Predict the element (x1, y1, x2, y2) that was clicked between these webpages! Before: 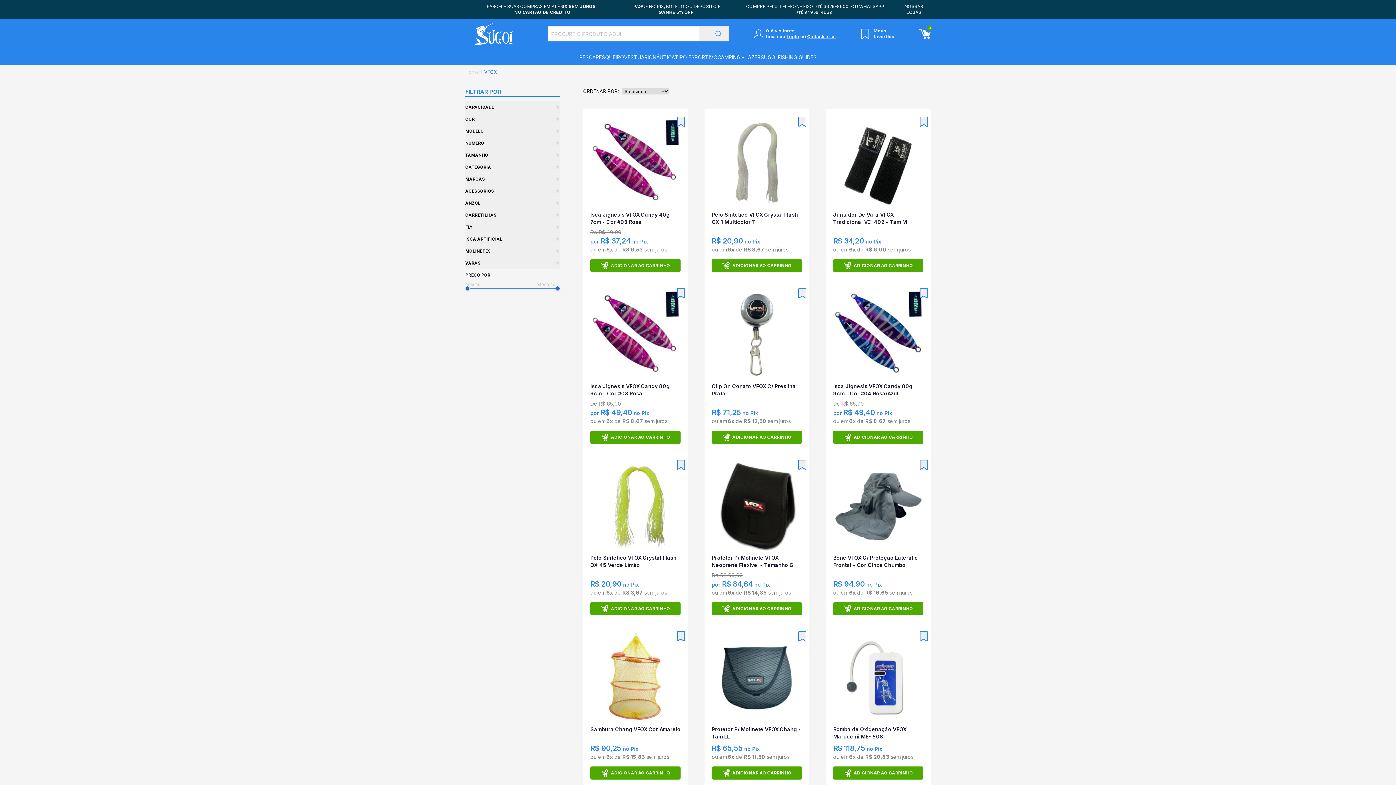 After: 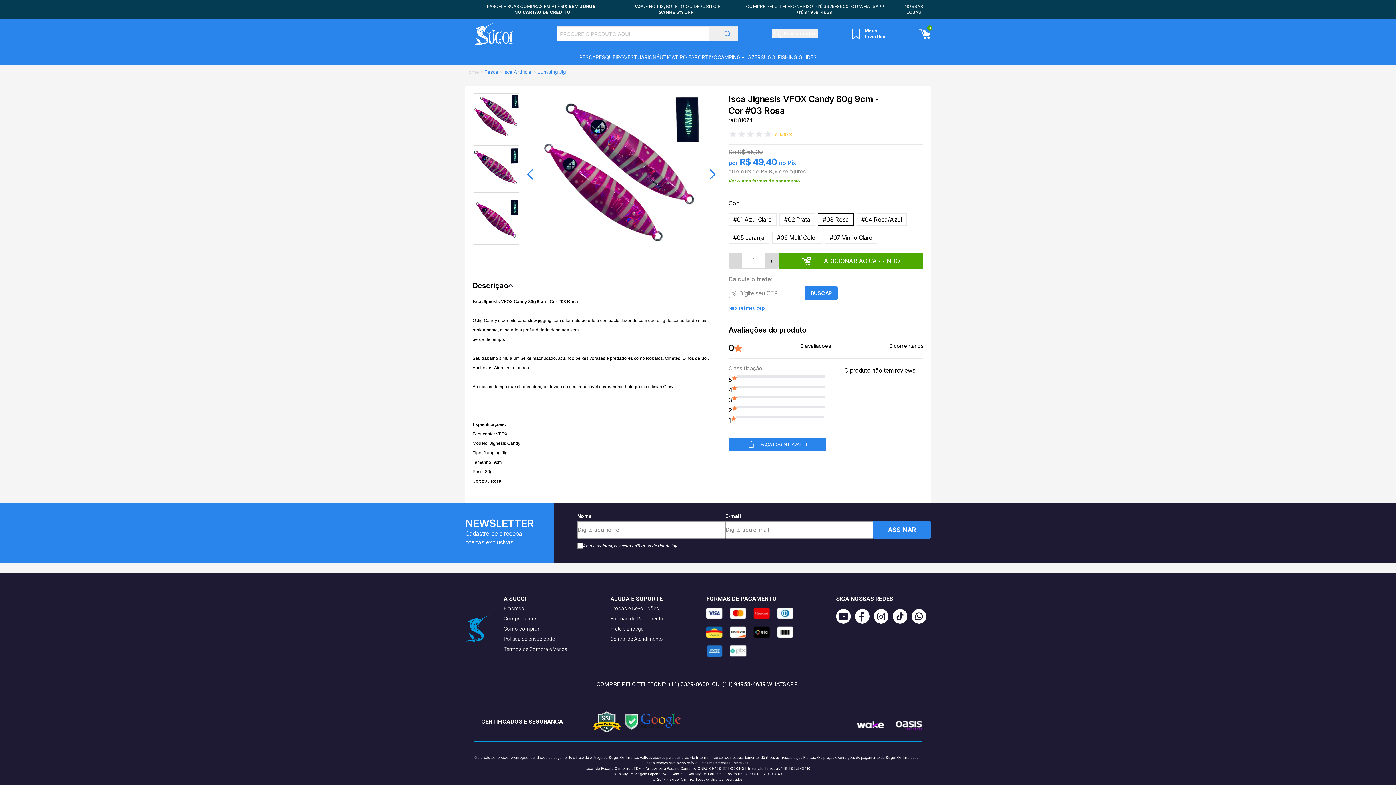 Action: bbox: (590, 289, 680, 380)